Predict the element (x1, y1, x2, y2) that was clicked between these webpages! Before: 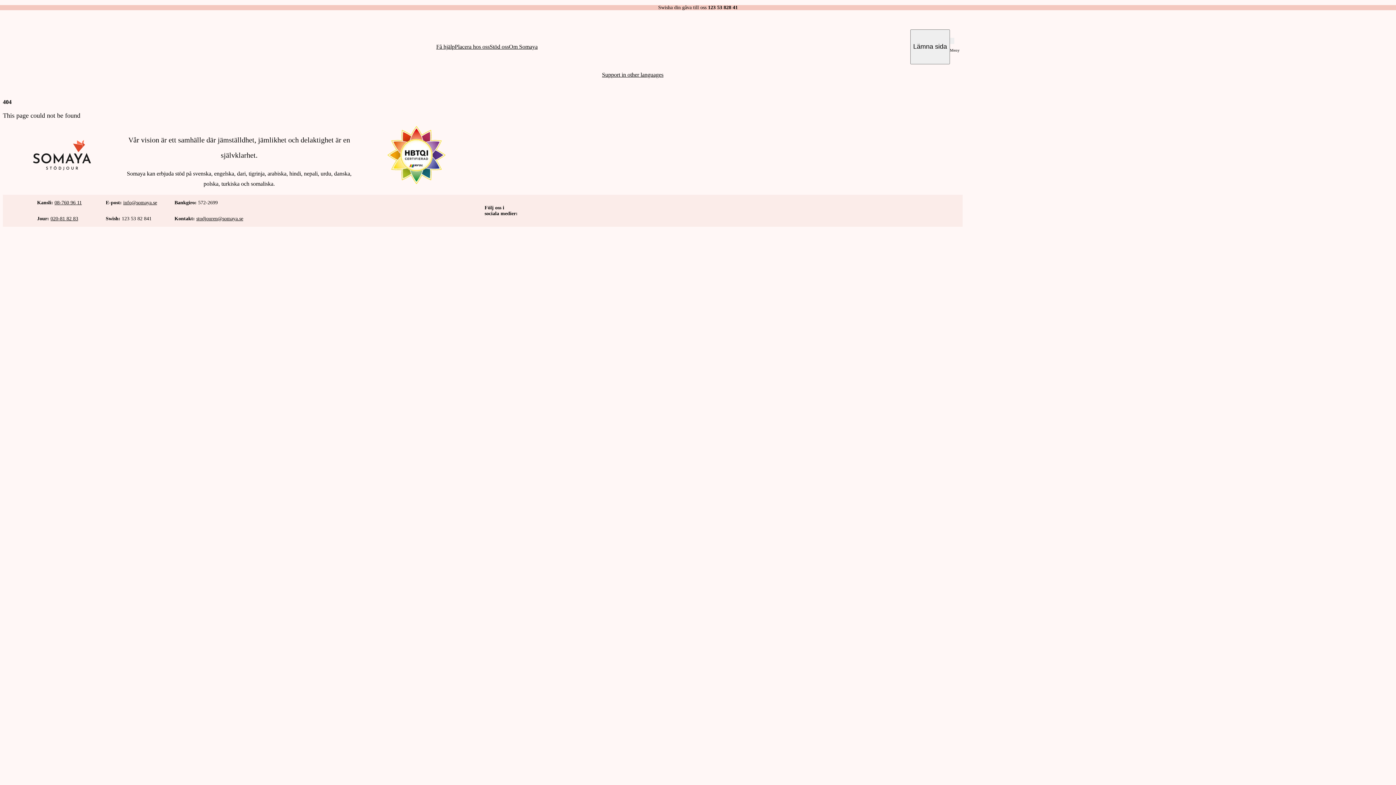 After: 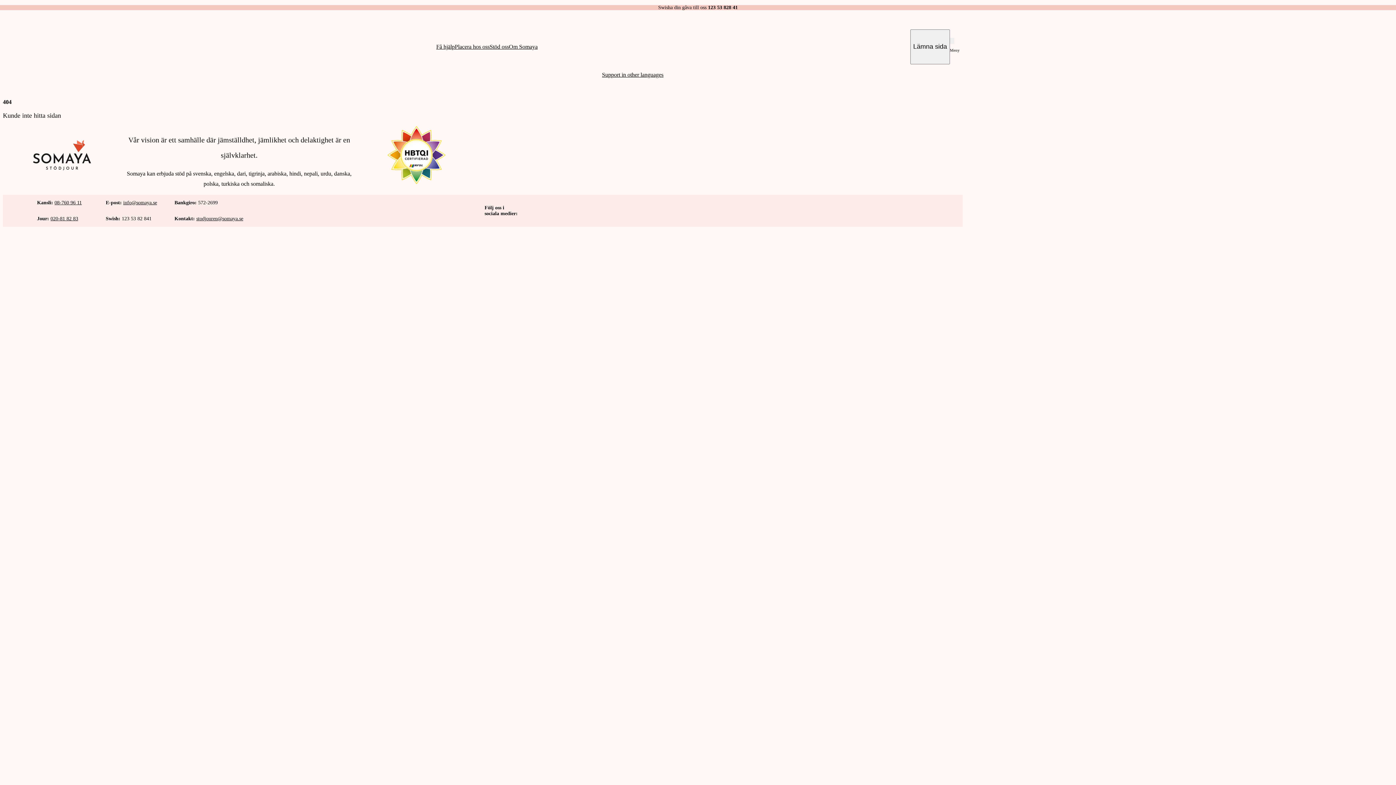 Action: label: info@somaya.se bbox: (123, 199, 157, 205)